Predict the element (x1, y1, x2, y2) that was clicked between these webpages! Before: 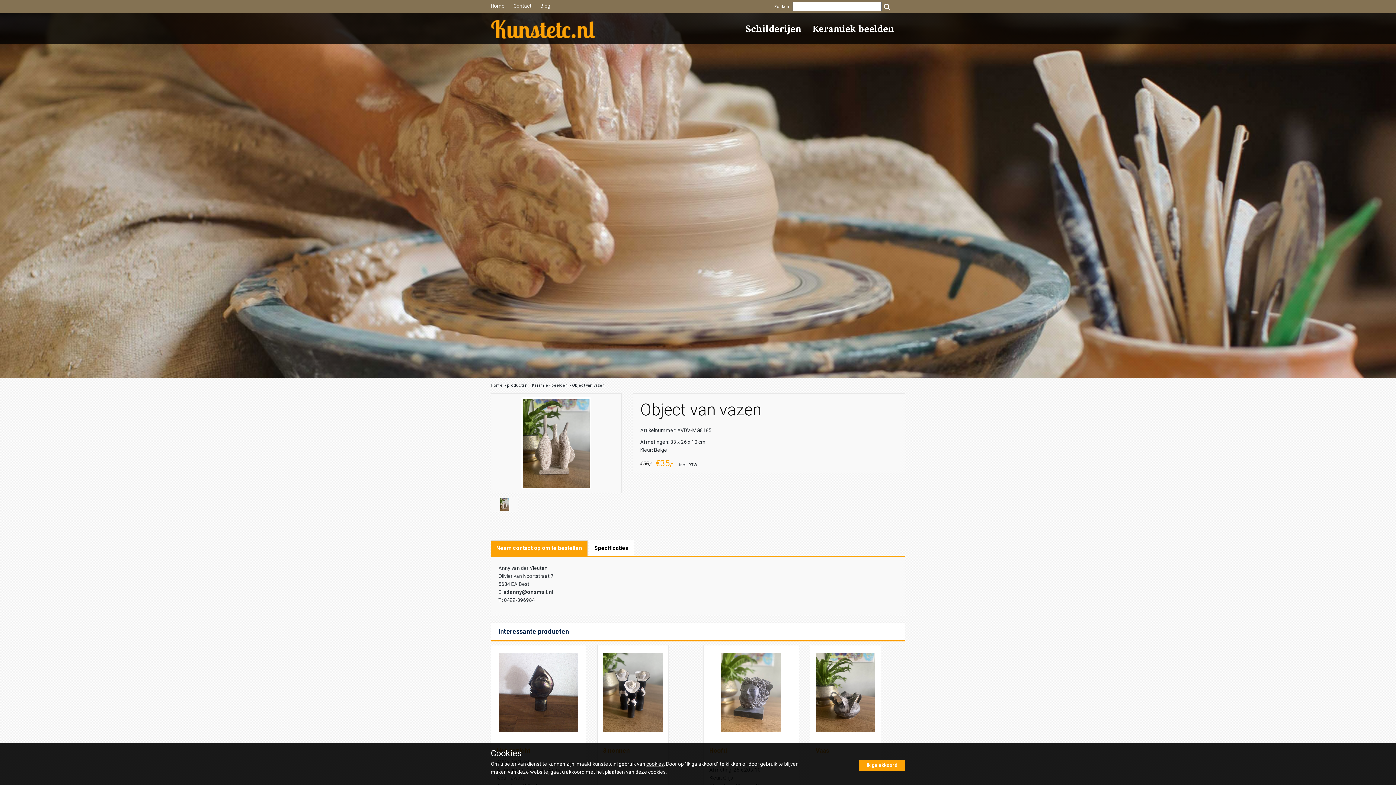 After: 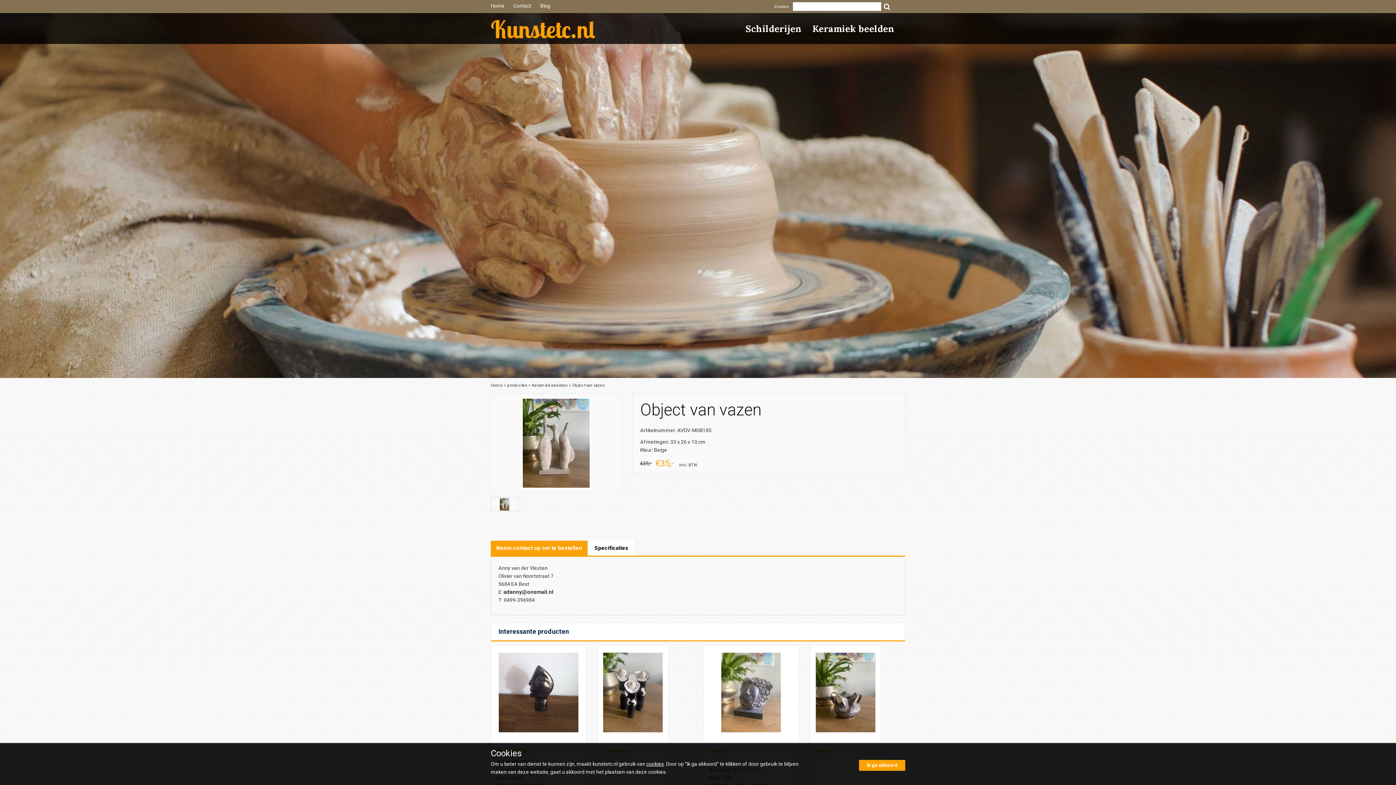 Action: label: Neem contact op om te bestellen bbox: (490, 540, 588, 556)